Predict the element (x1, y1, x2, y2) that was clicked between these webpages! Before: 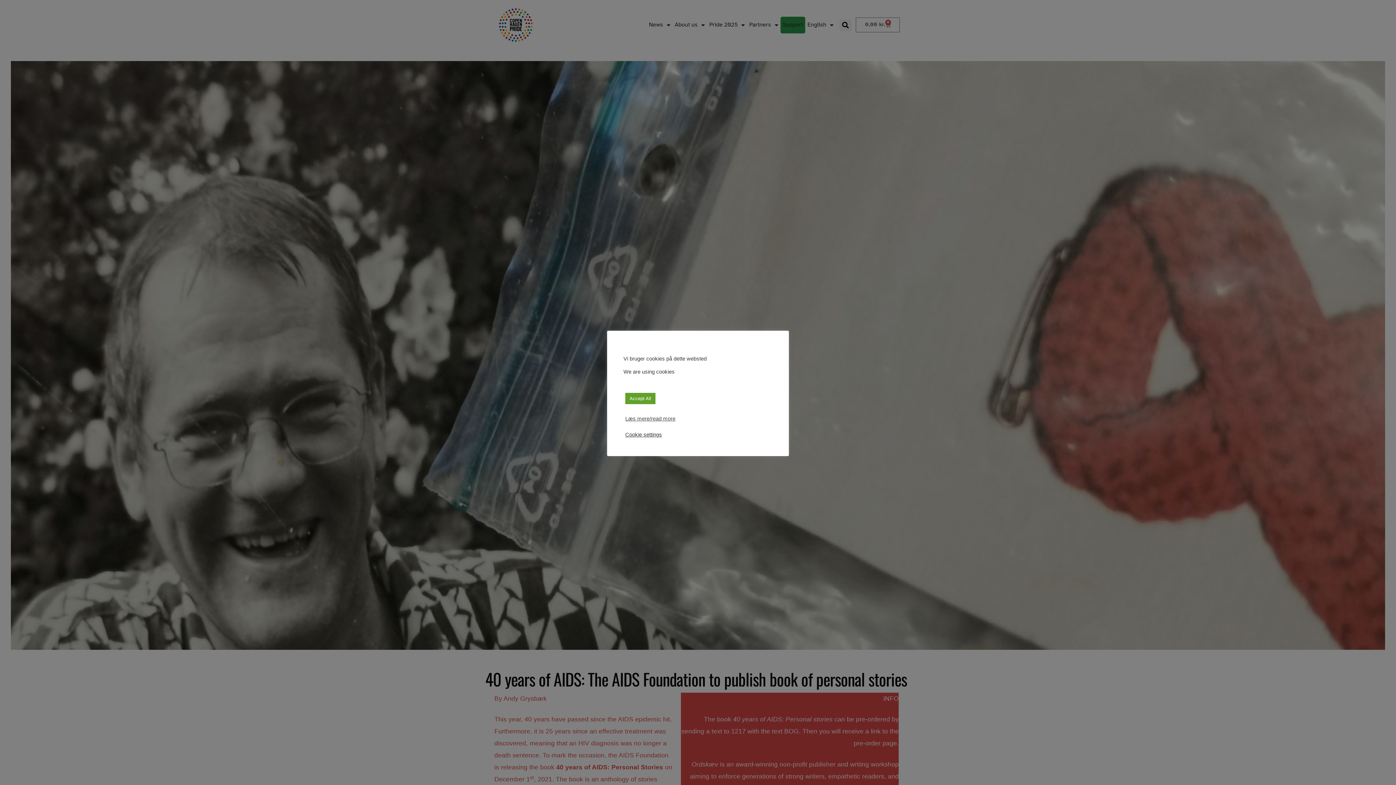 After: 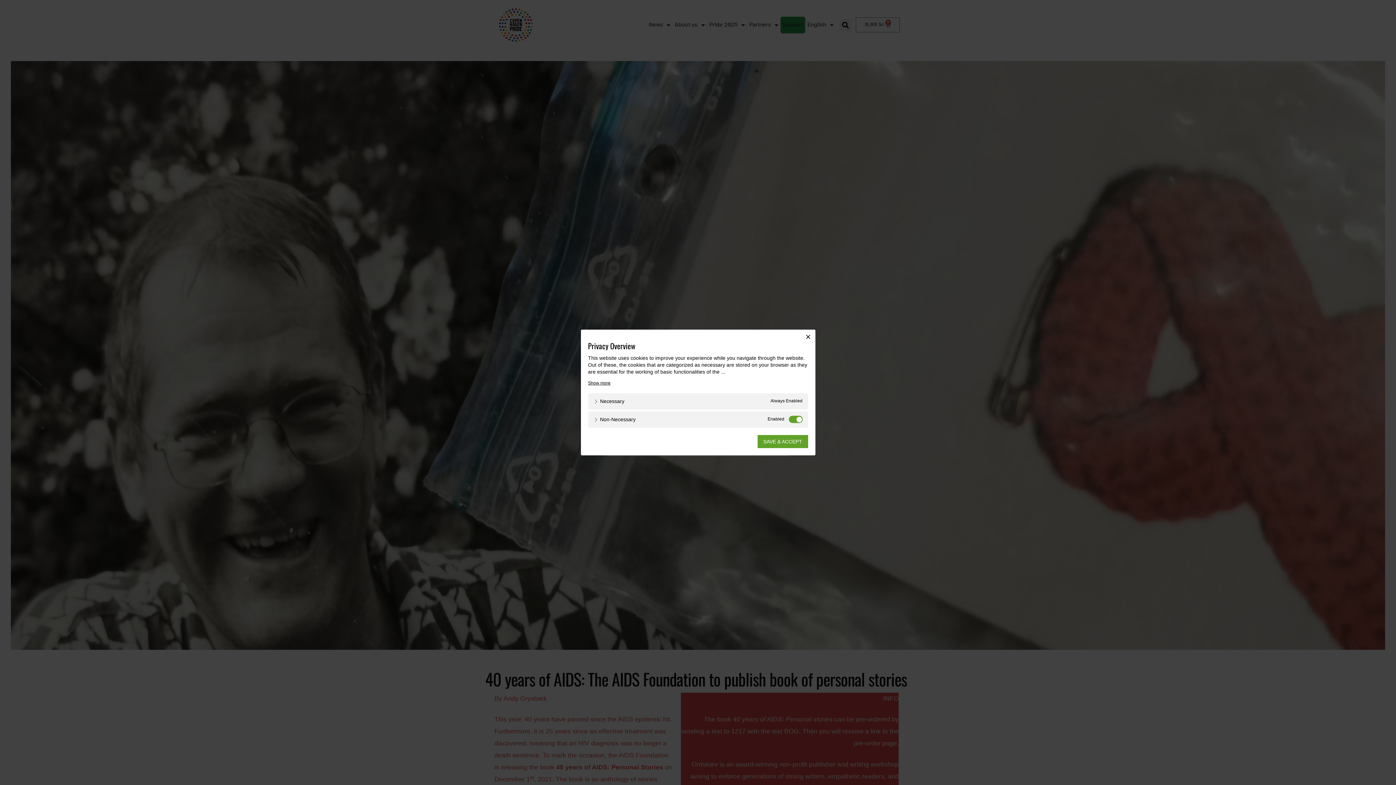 Action: bbox: (625, 431, 662, 438) label: Cookie settings